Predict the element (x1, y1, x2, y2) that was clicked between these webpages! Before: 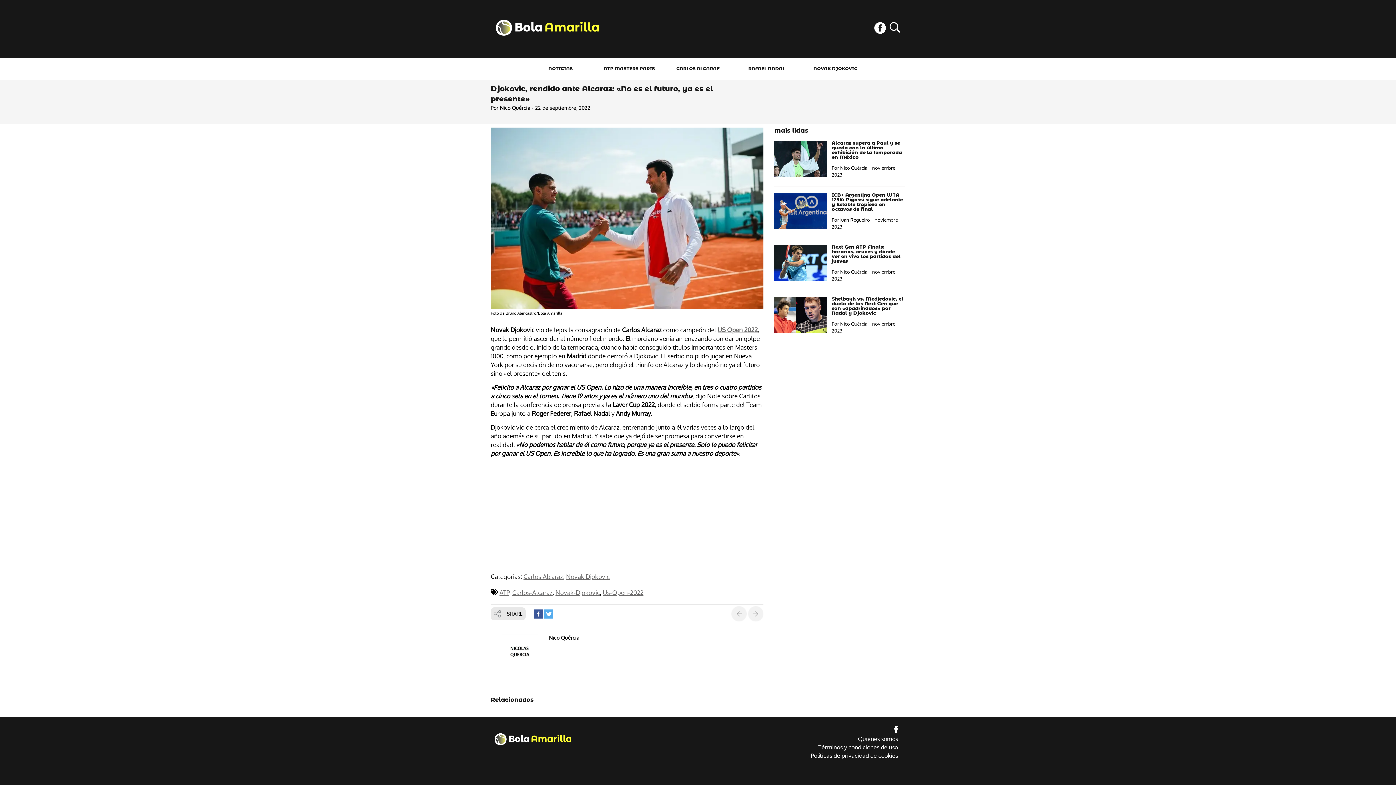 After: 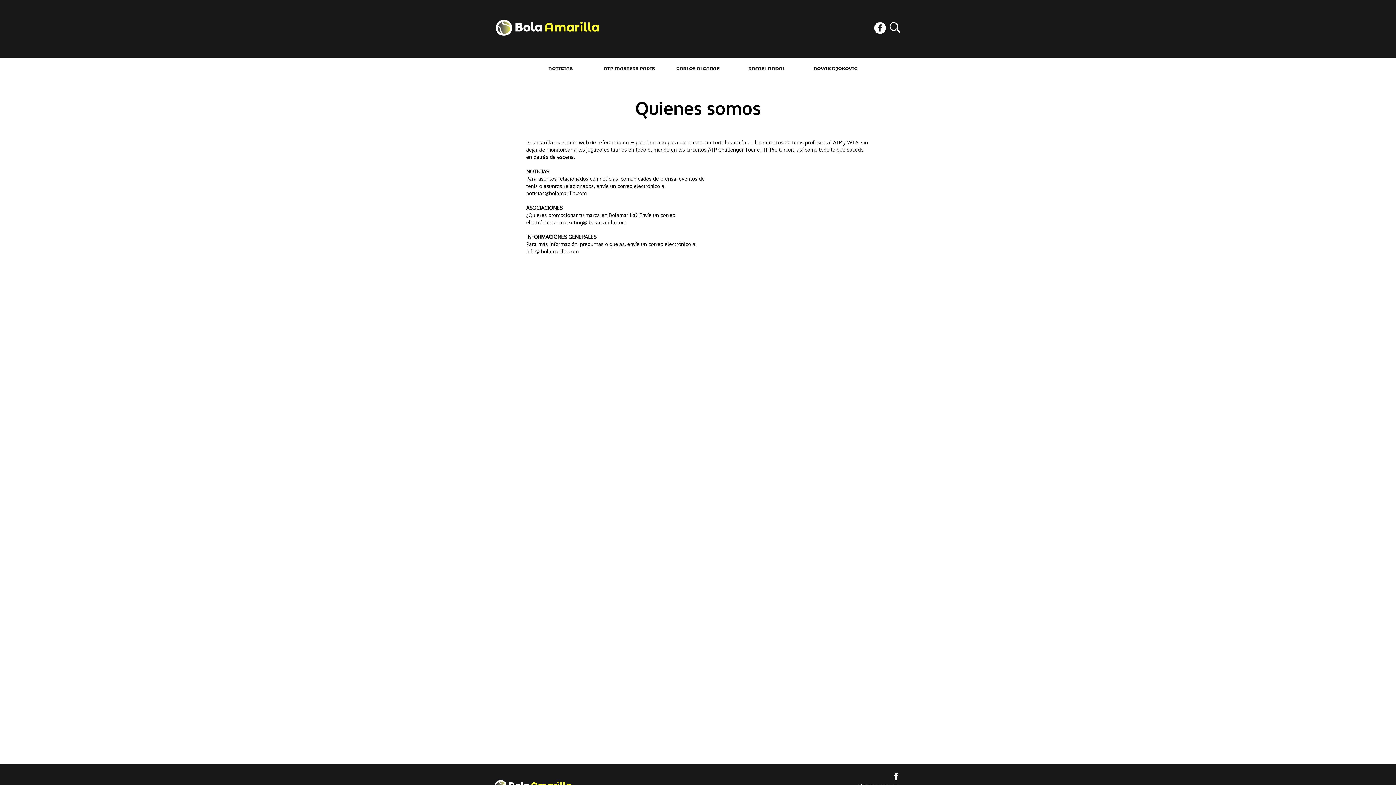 Action: label: Quienes somos bbox: (858, 735, 898, 743)